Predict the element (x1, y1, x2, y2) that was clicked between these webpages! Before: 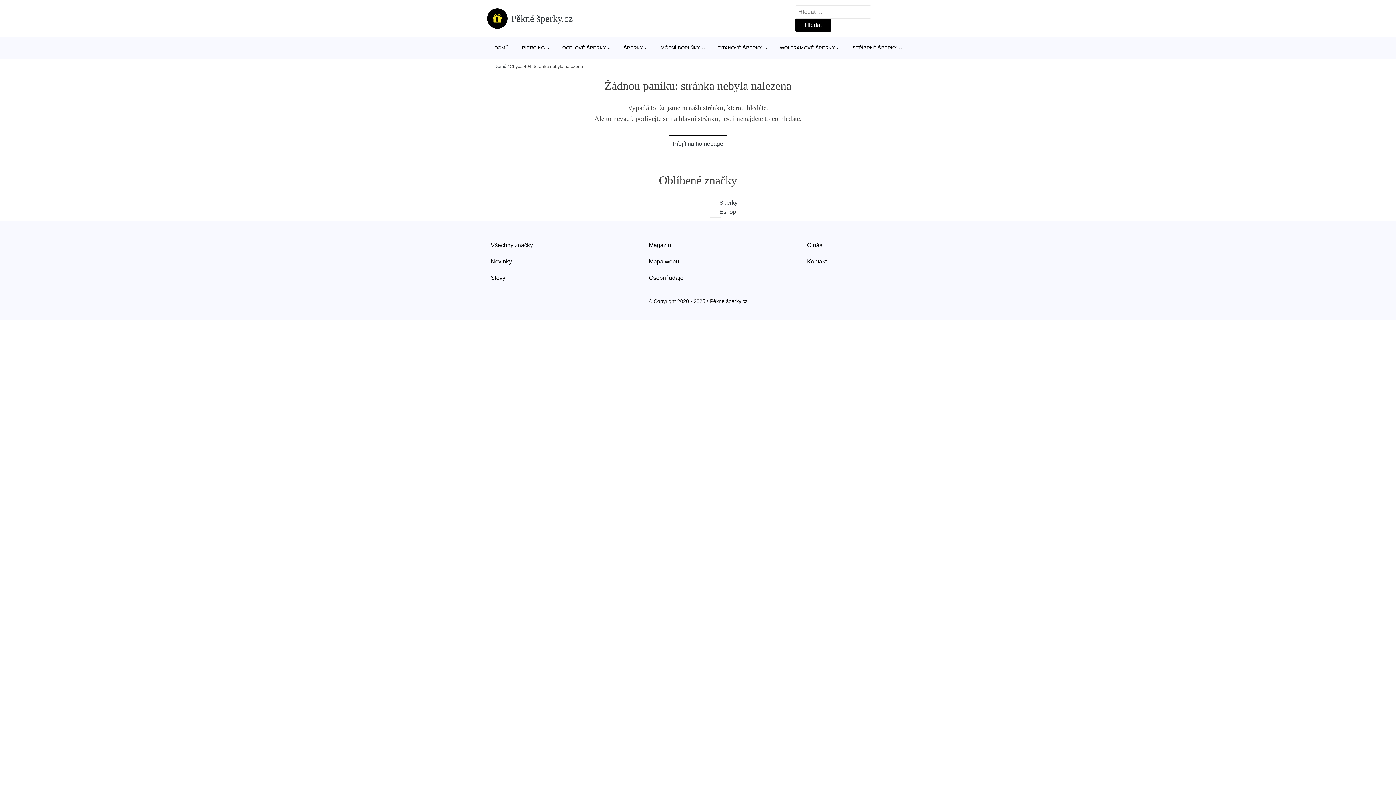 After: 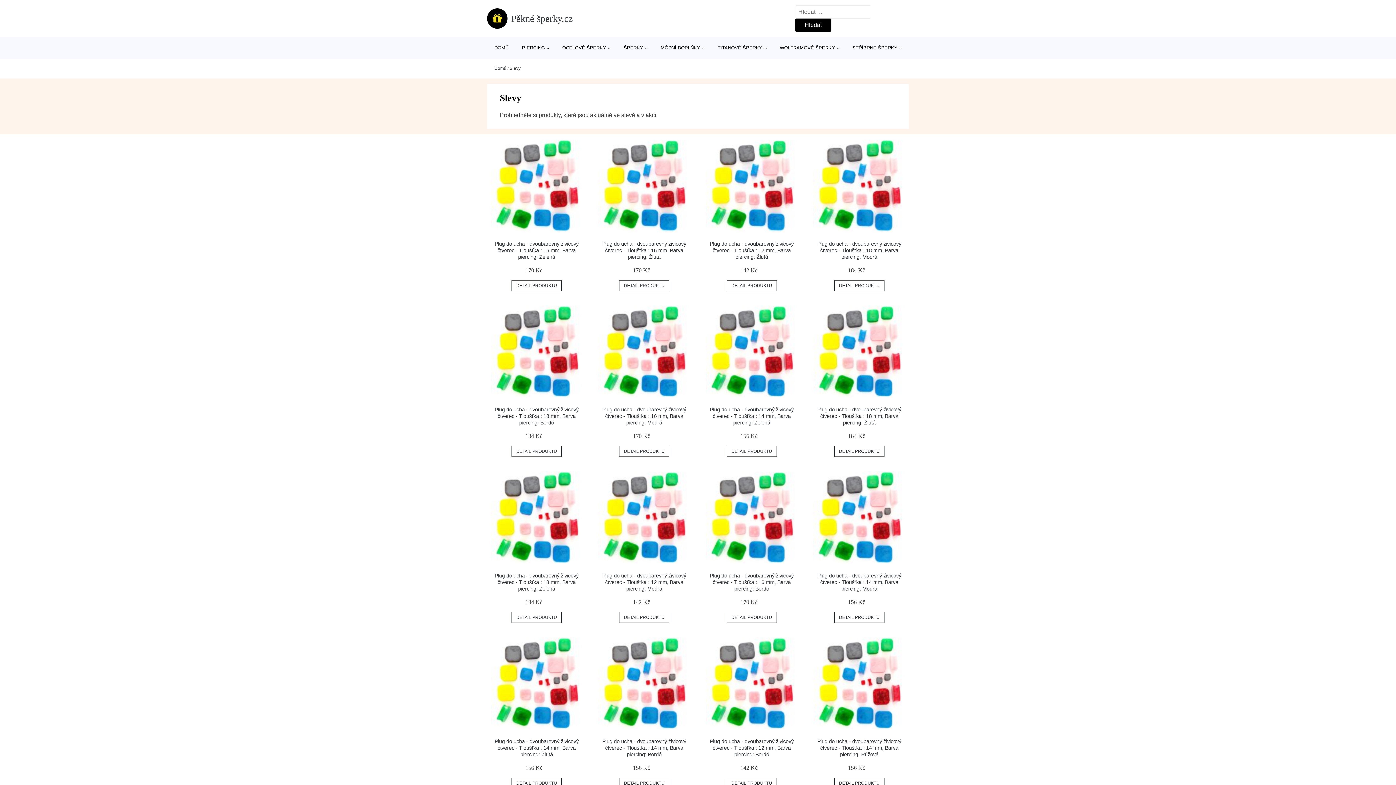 Action: bbox: (490, 269, 505, 286) label: Slevy